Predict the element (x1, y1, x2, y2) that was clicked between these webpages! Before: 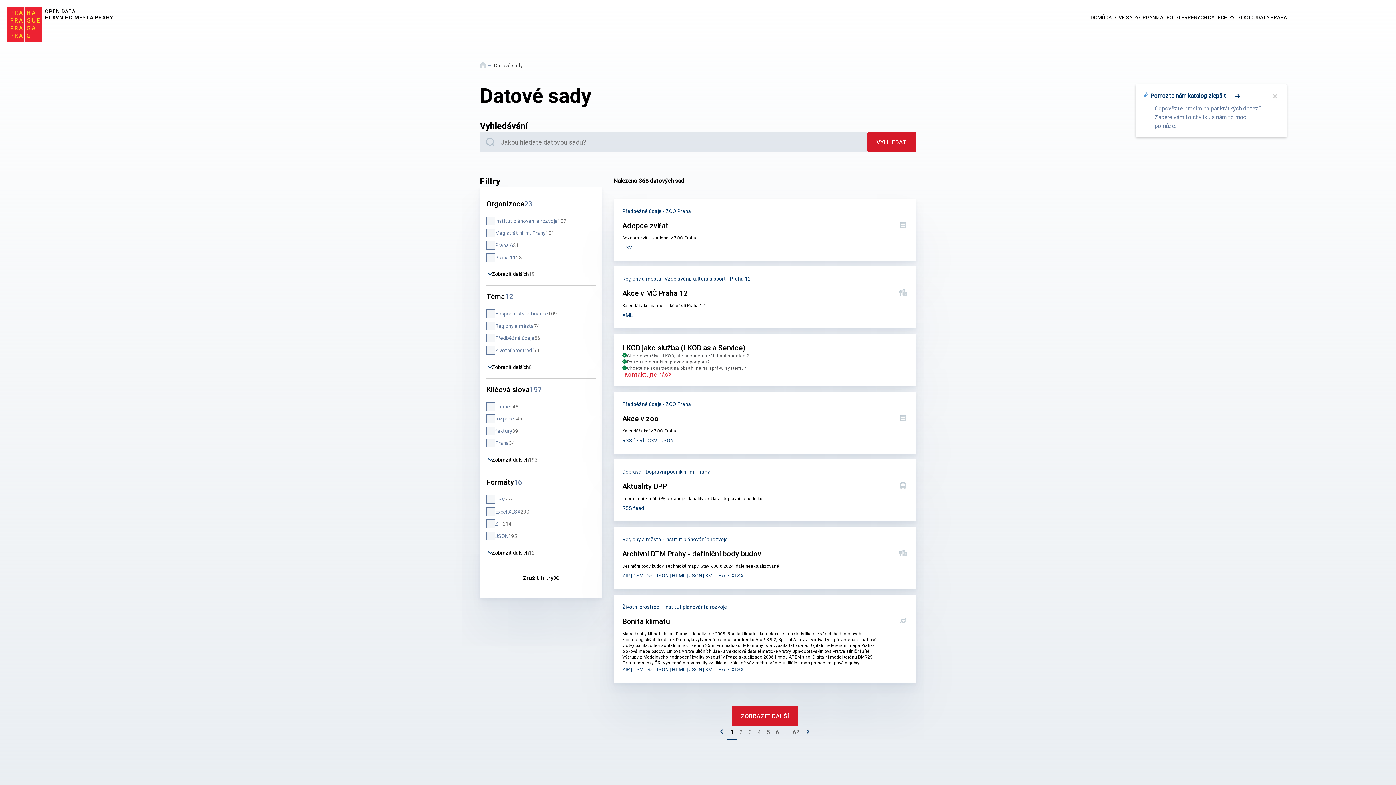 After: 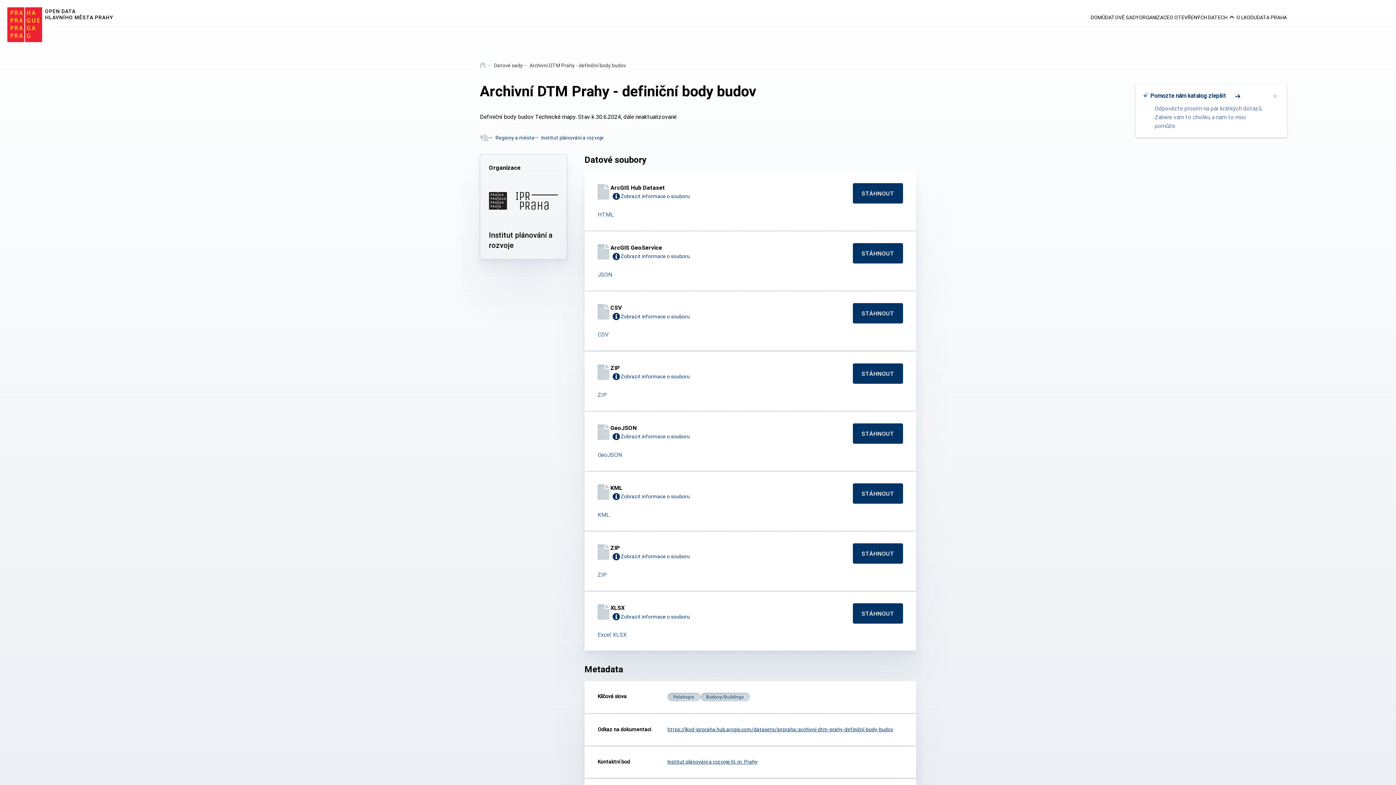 Action: bbox: (613, 527, 916, 589) label: Archivní DTM Prahy - definiční body budov